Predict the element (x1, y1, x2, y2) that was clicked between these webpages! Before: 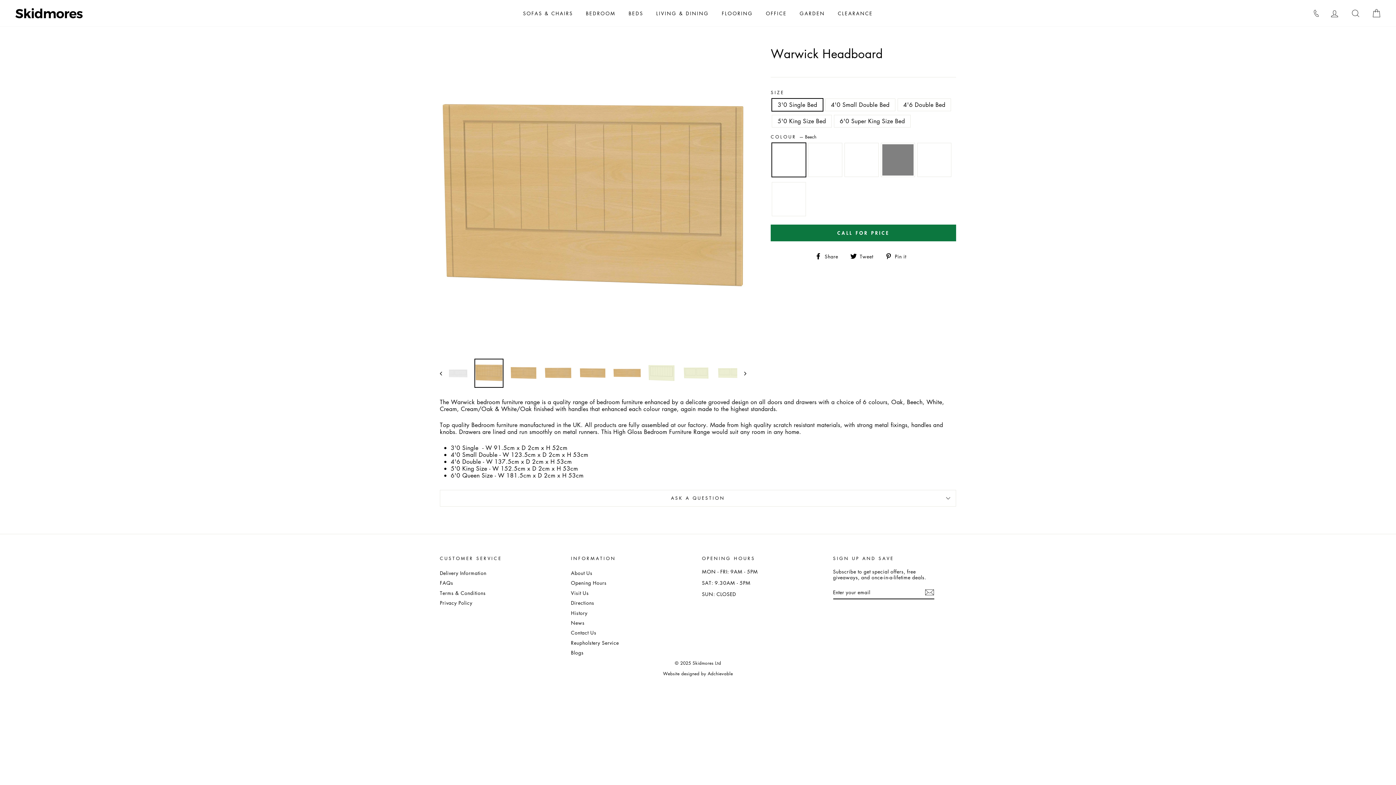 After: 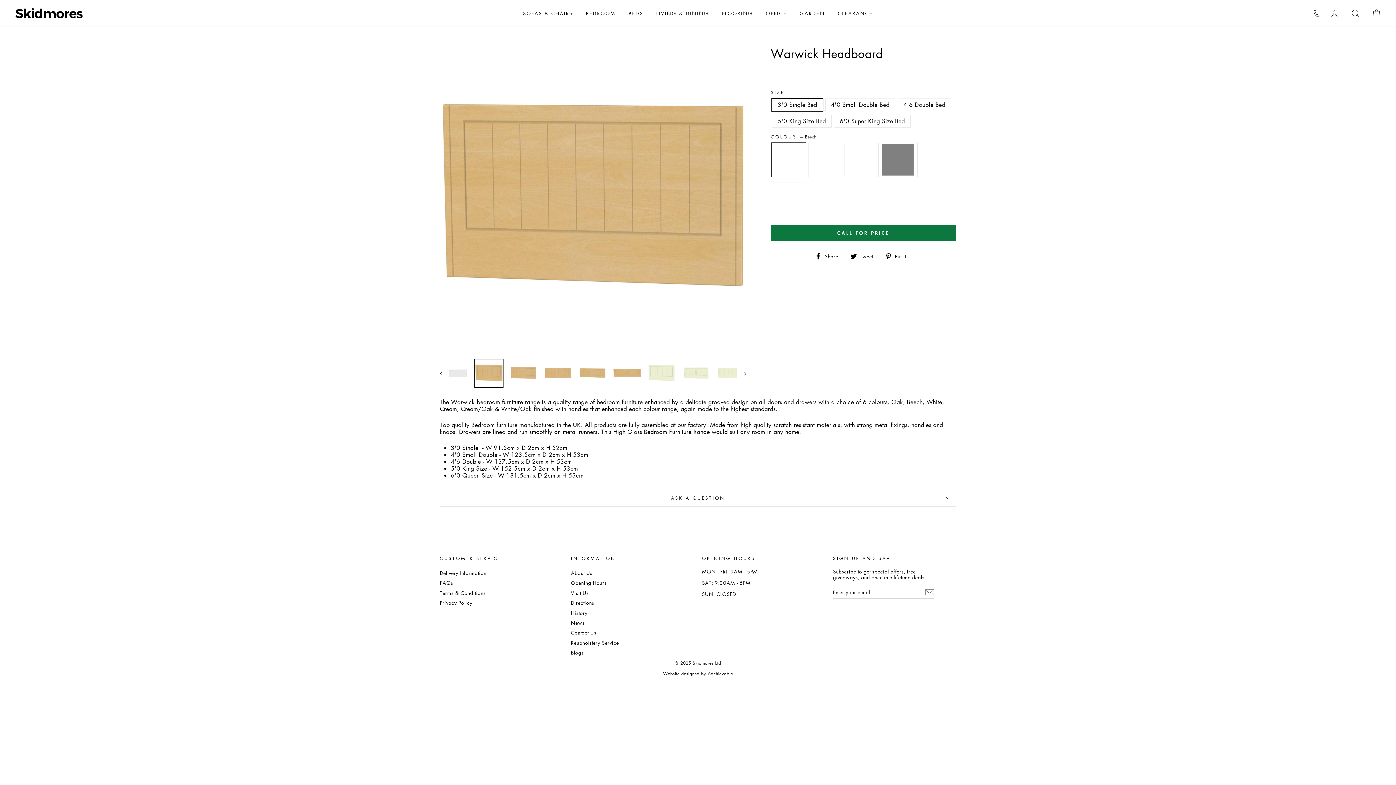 Action: label:  Pin it
Pin on Pinterest bbox: (885, 252, 911, 259)